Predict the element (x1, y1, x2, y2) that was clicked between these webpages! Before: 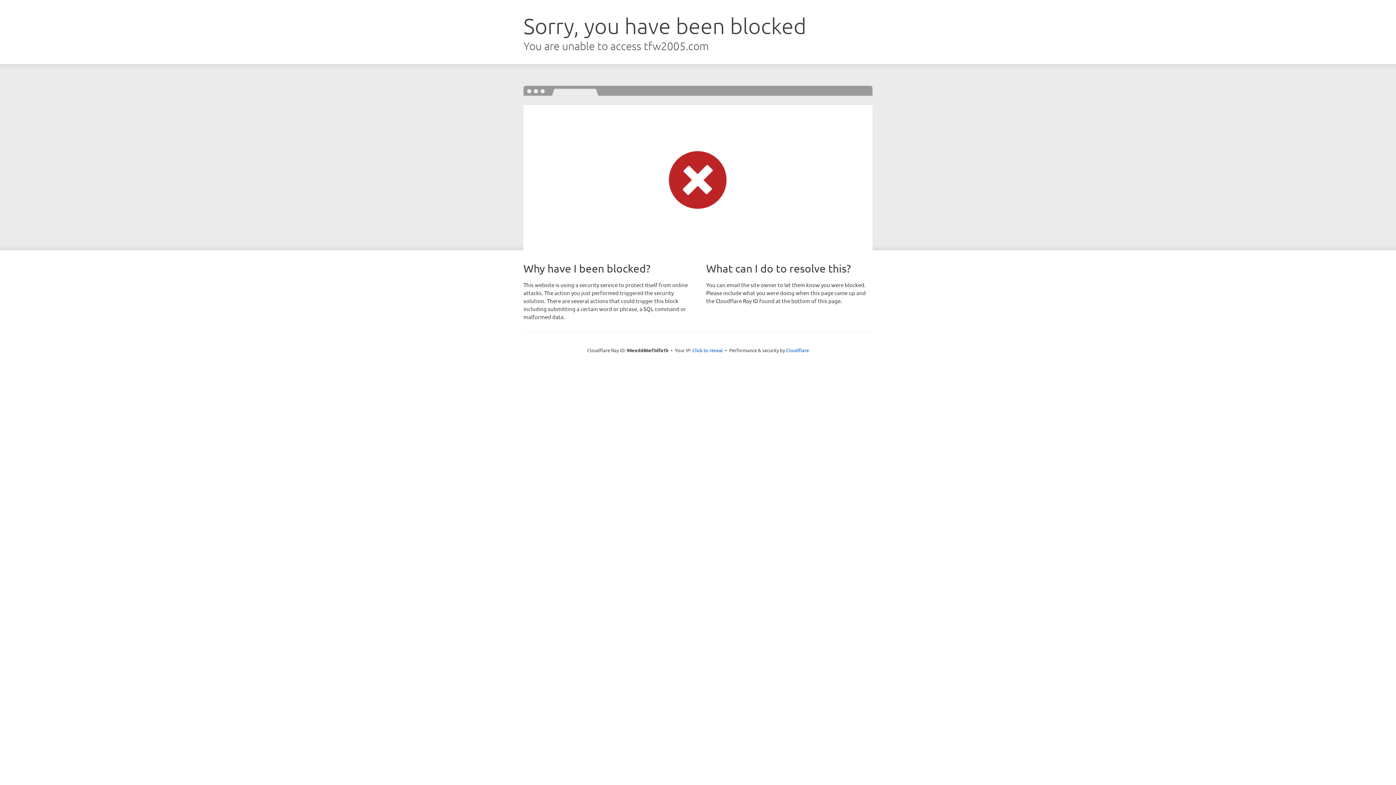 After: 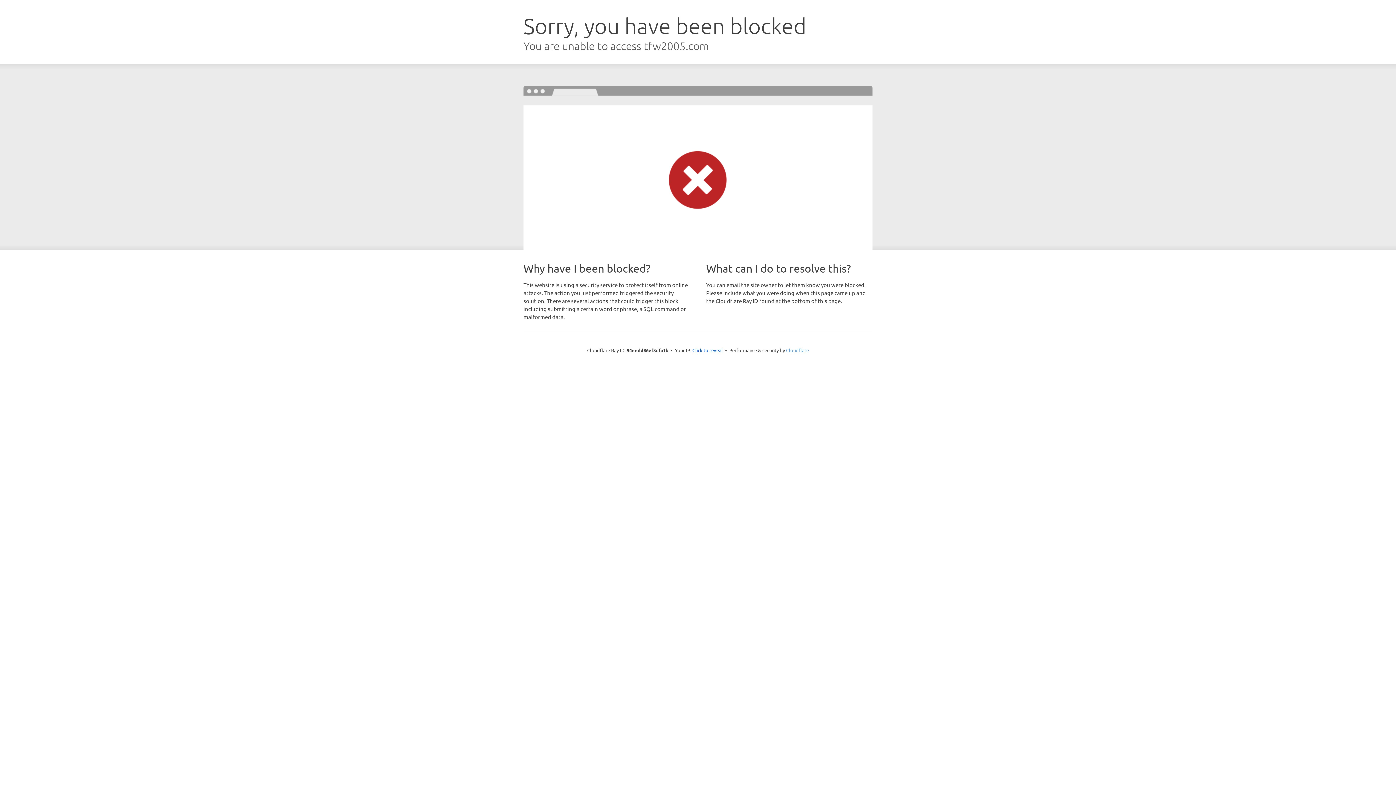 Action: bbox: (786, 347, 809, 353) label: Cloudflare